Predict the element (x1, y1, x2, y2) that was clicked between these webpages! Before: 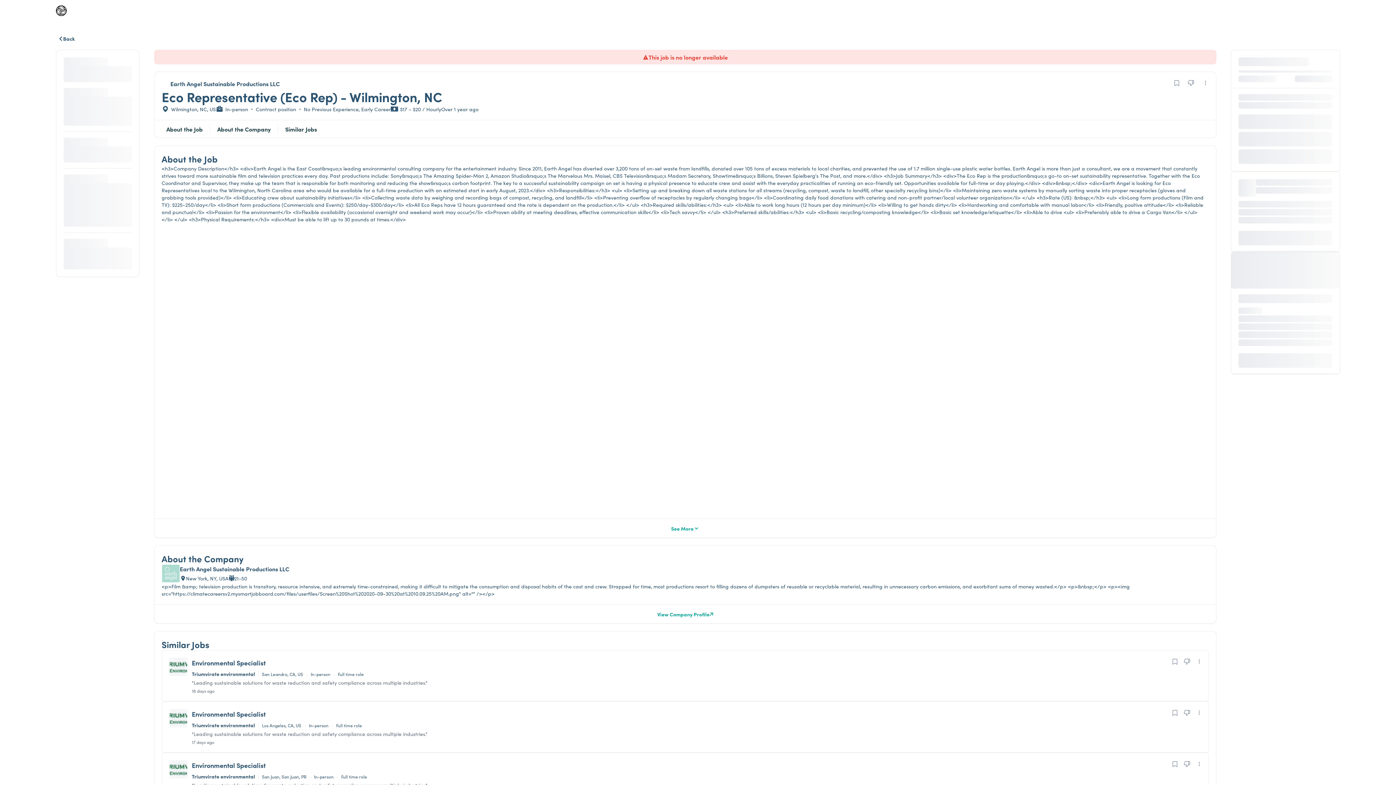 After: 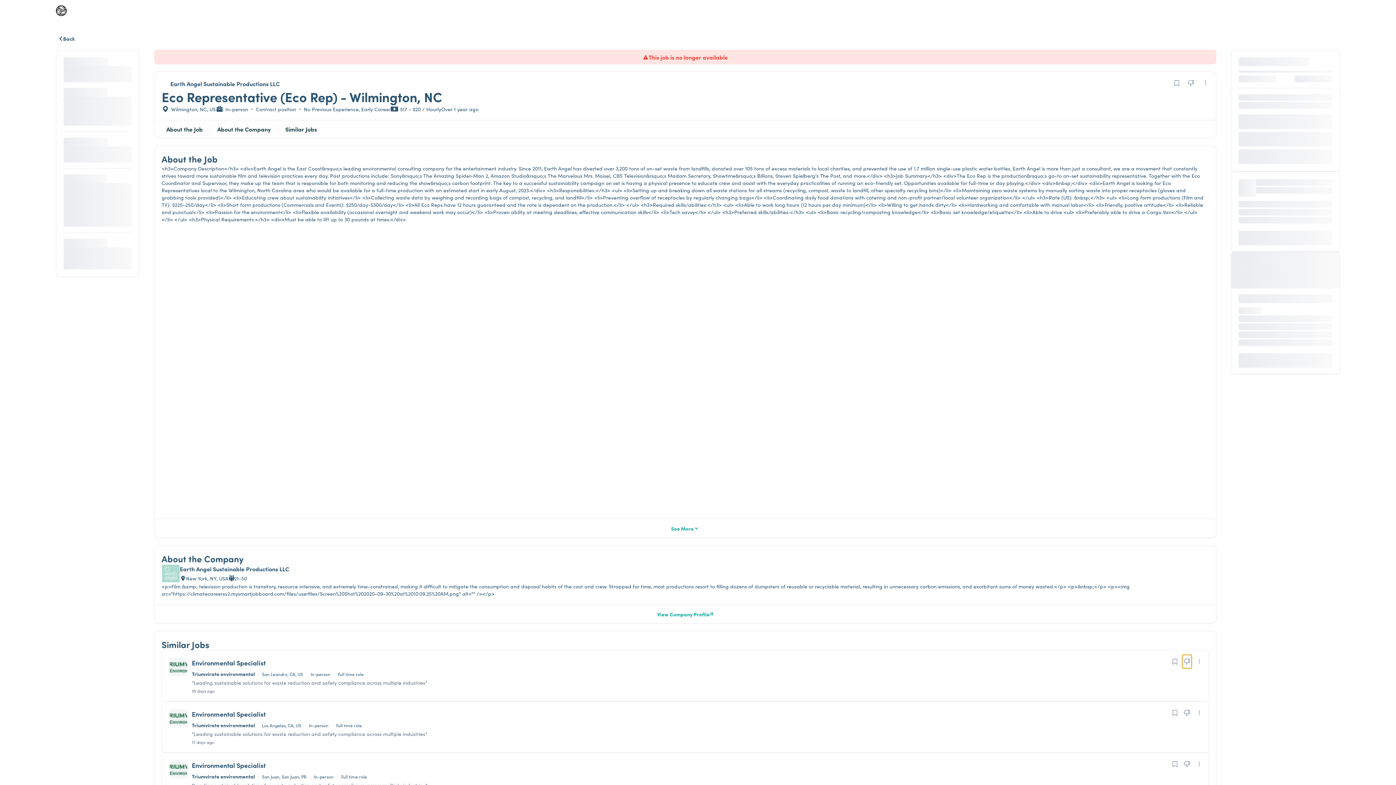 Action: bbox: (1182, 655, 1192, 668) label: Dislike this job